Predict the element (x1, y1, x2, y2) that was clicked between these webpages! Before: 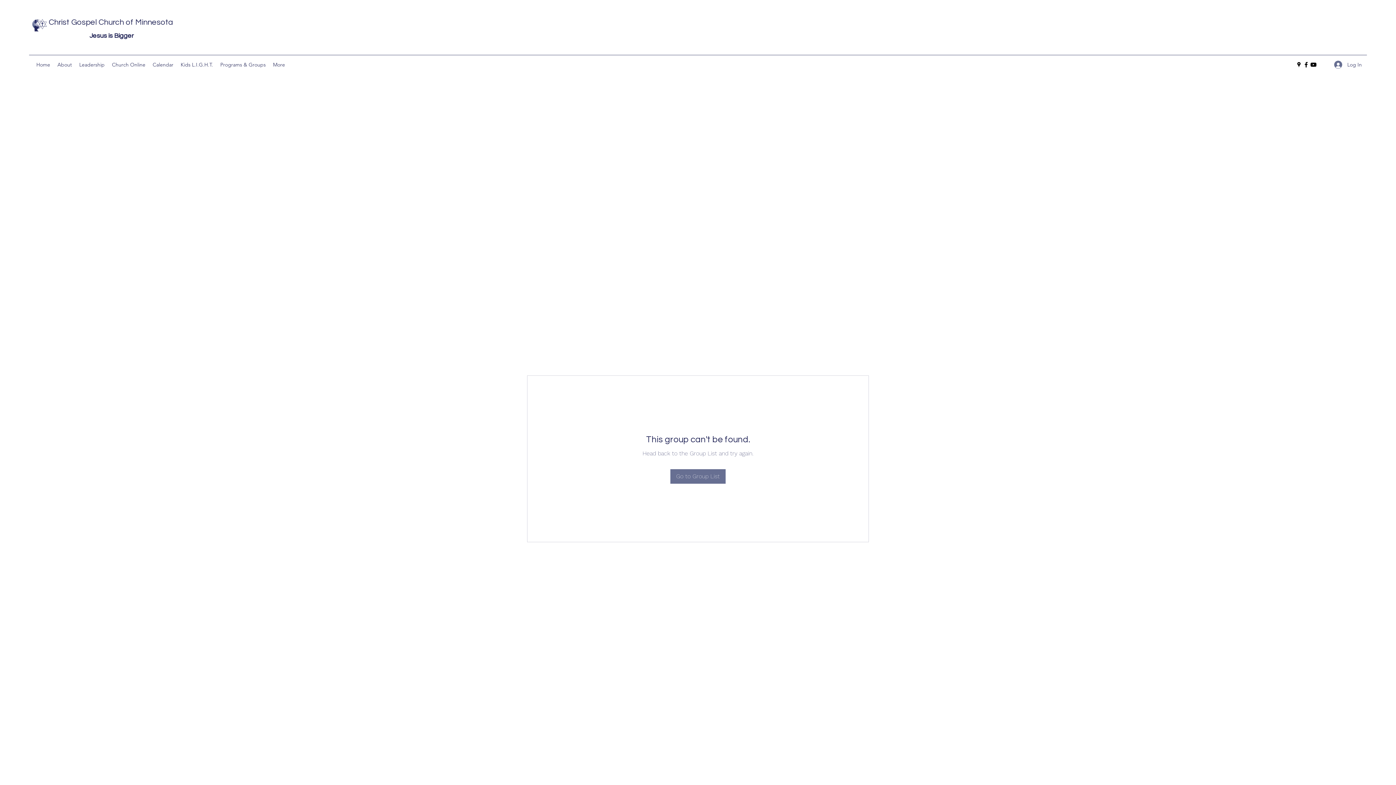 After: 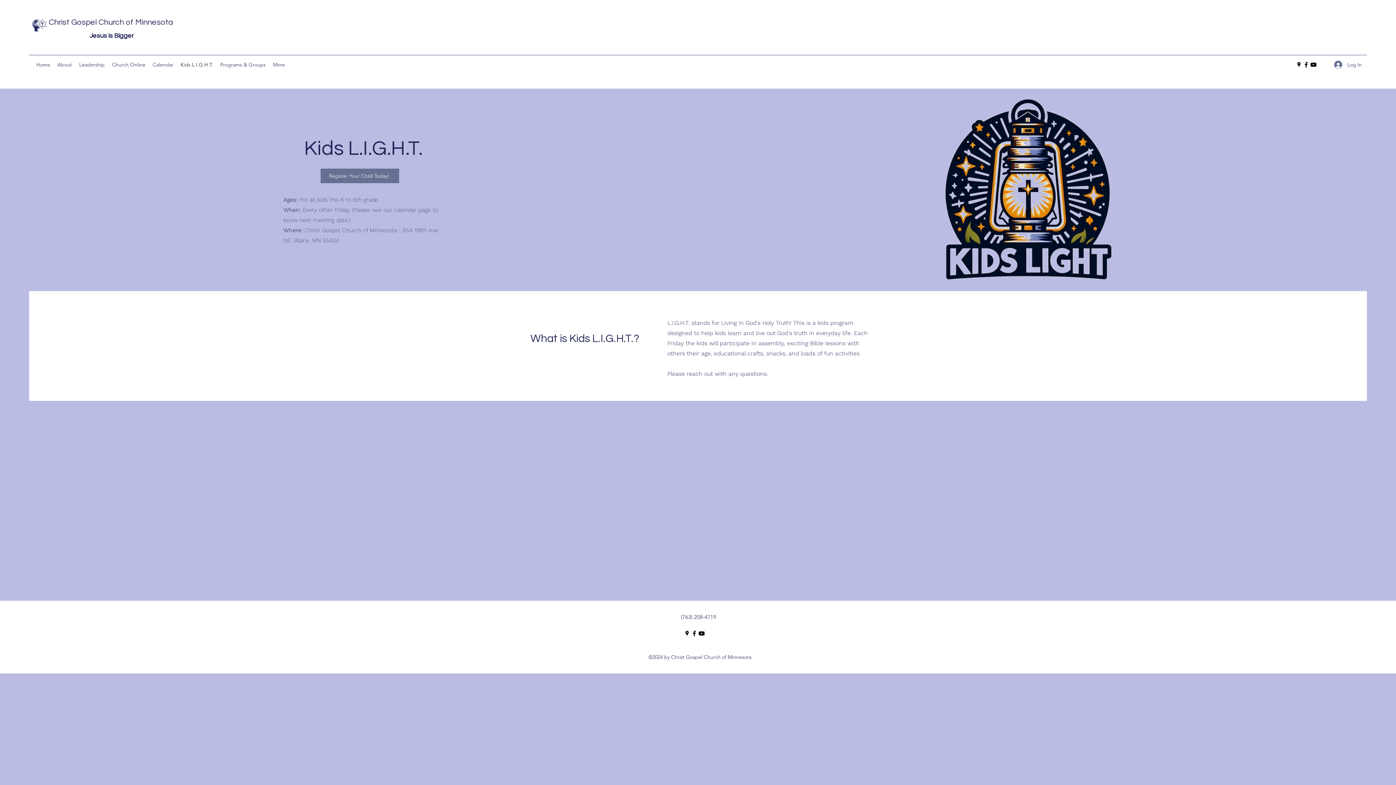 Action: bbox: (177, 59, 216, 70) label: Kids L.I.G.H.T.